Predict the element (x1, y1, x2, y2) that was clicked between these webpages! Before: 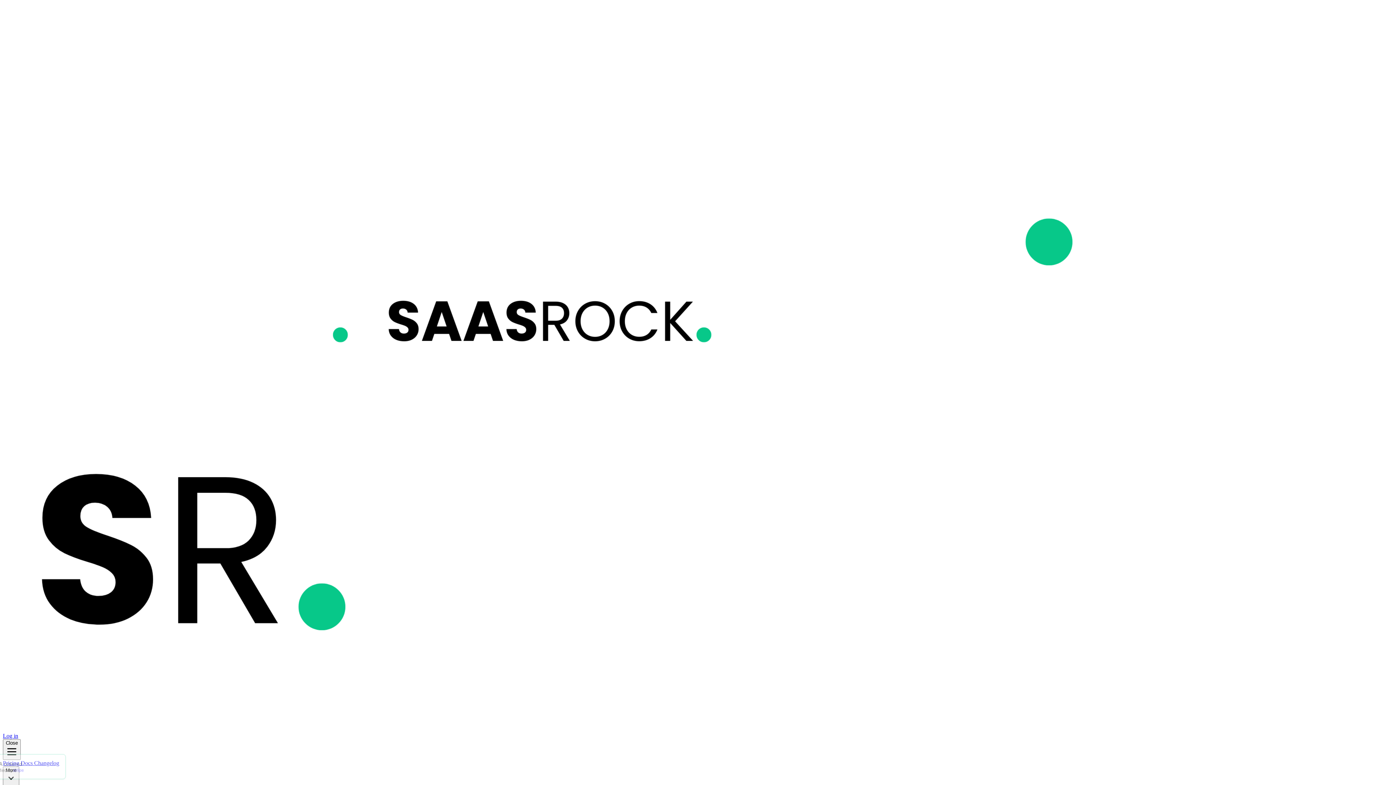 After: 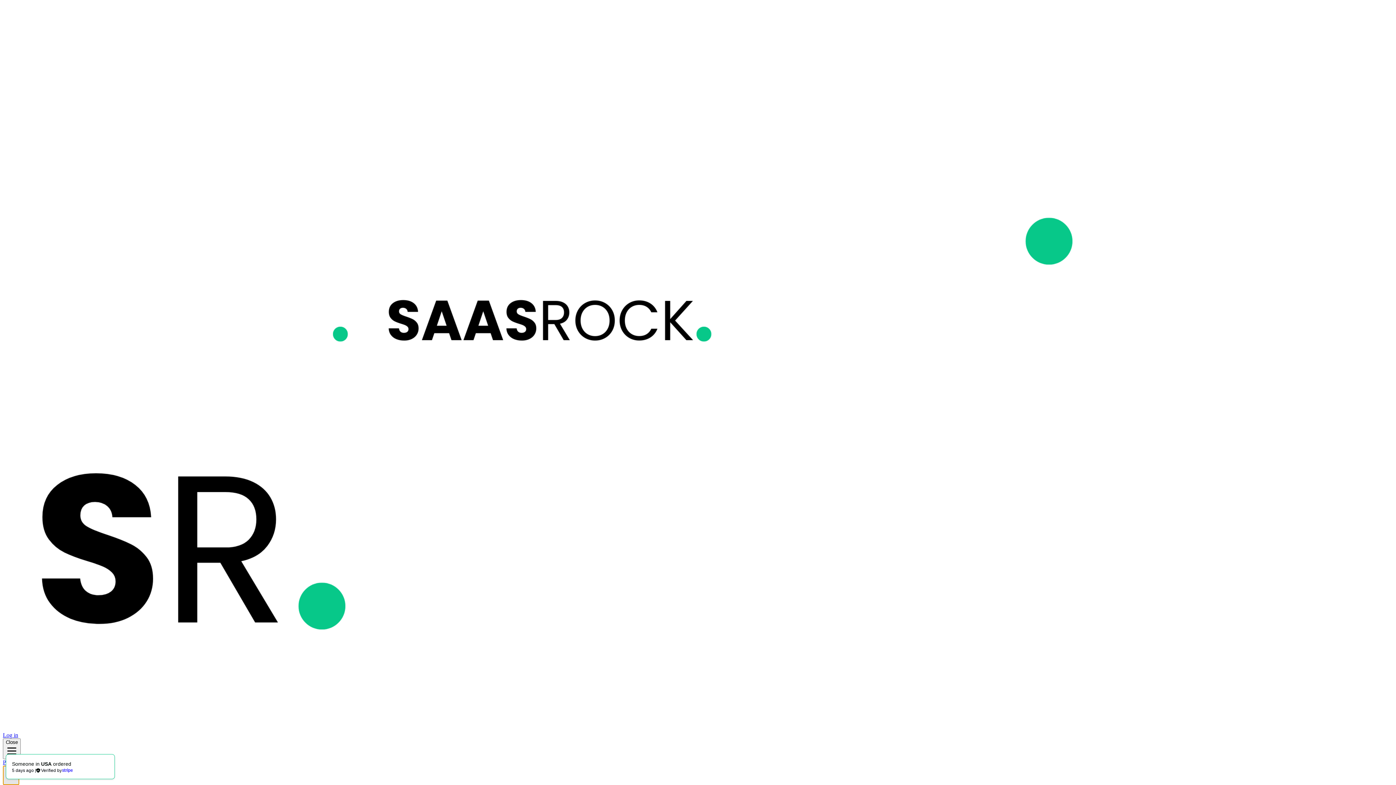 Action: bbox: (2, 766, 19, 786) label: More